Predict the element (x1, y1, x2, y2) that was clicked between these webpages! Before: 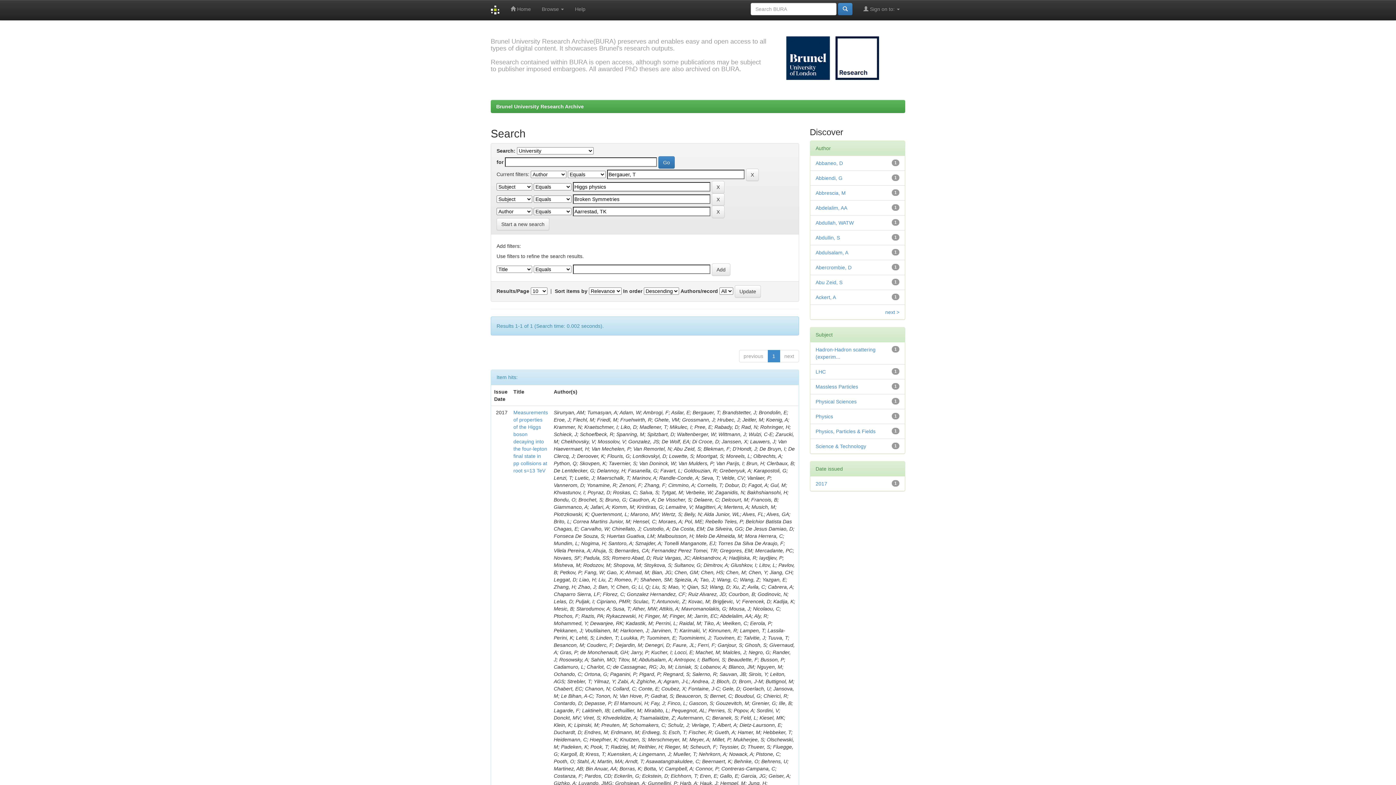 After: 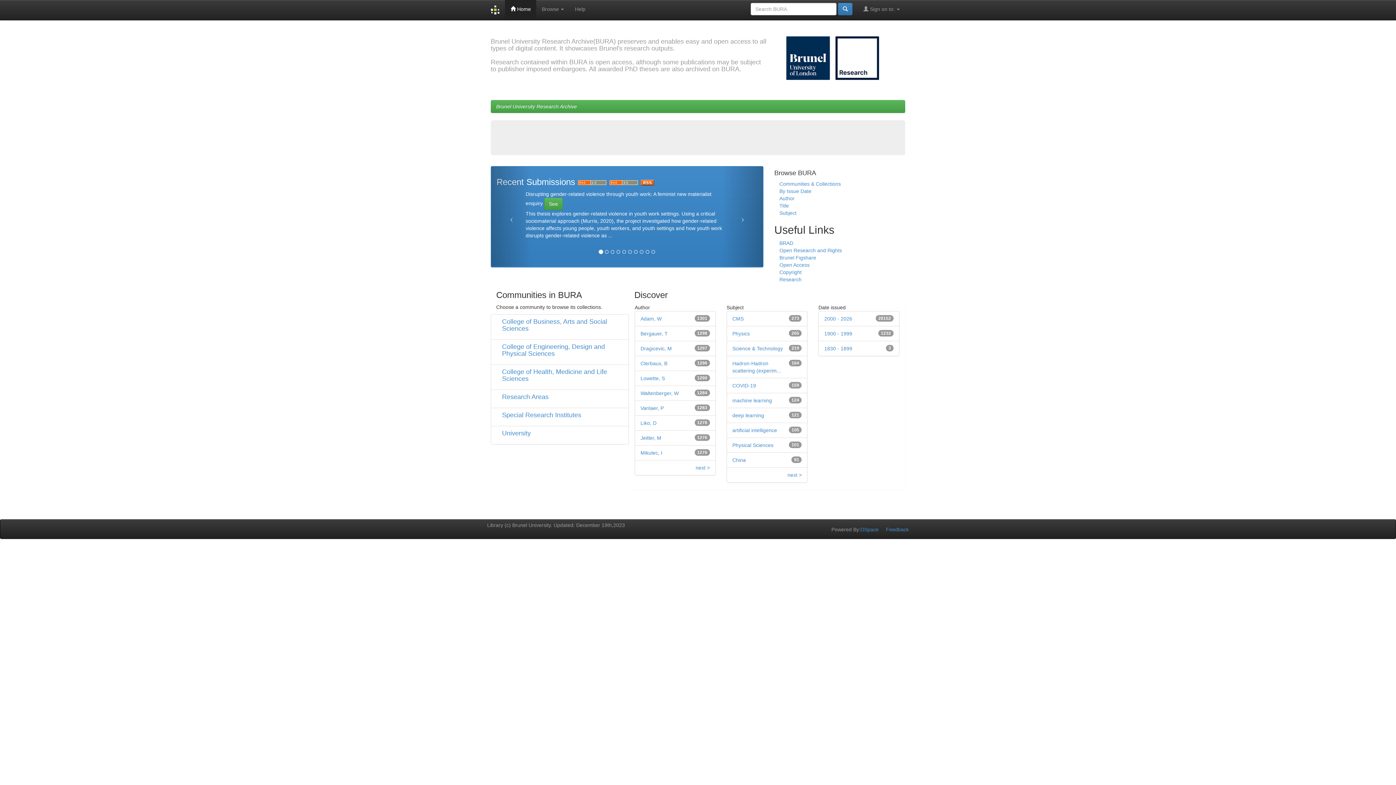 Action: bbox: (485, 0, 505, 20)